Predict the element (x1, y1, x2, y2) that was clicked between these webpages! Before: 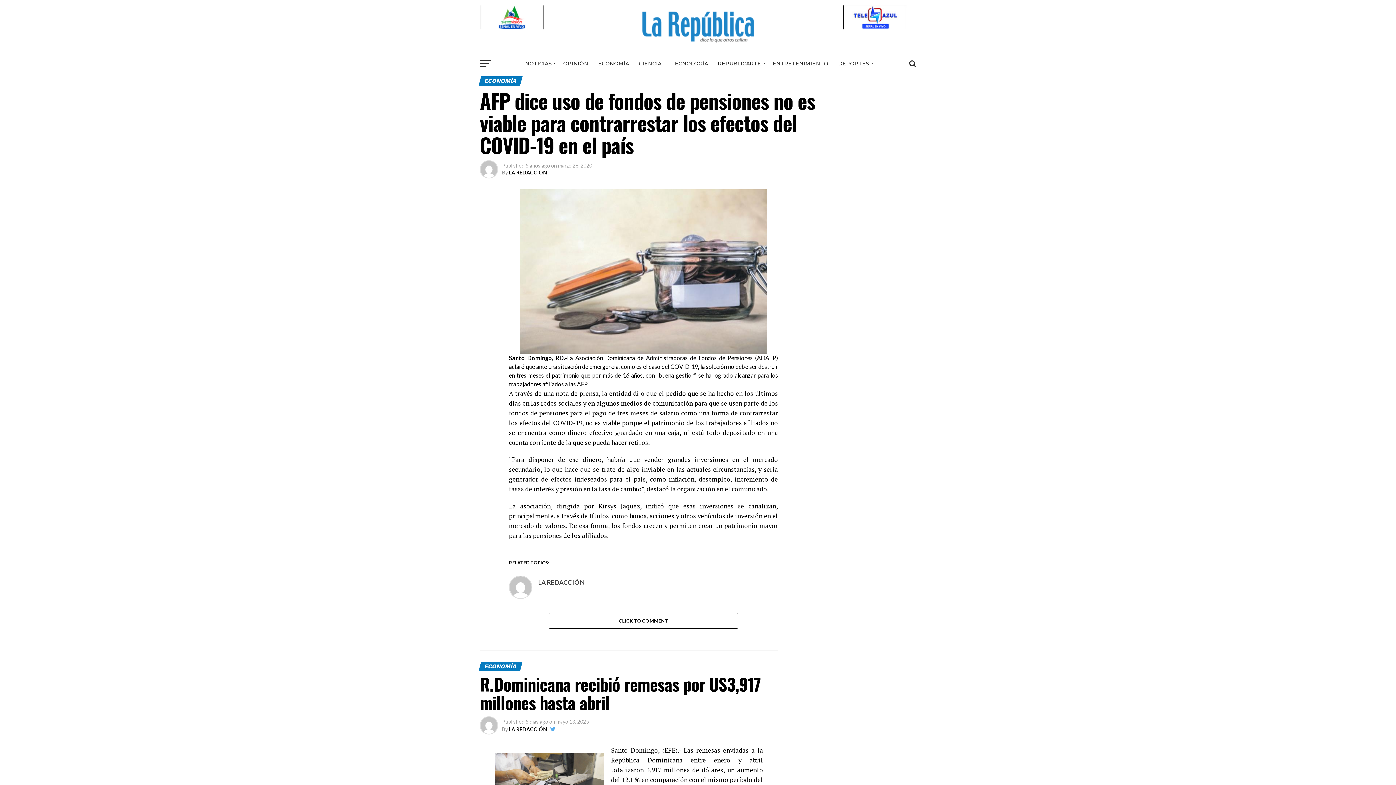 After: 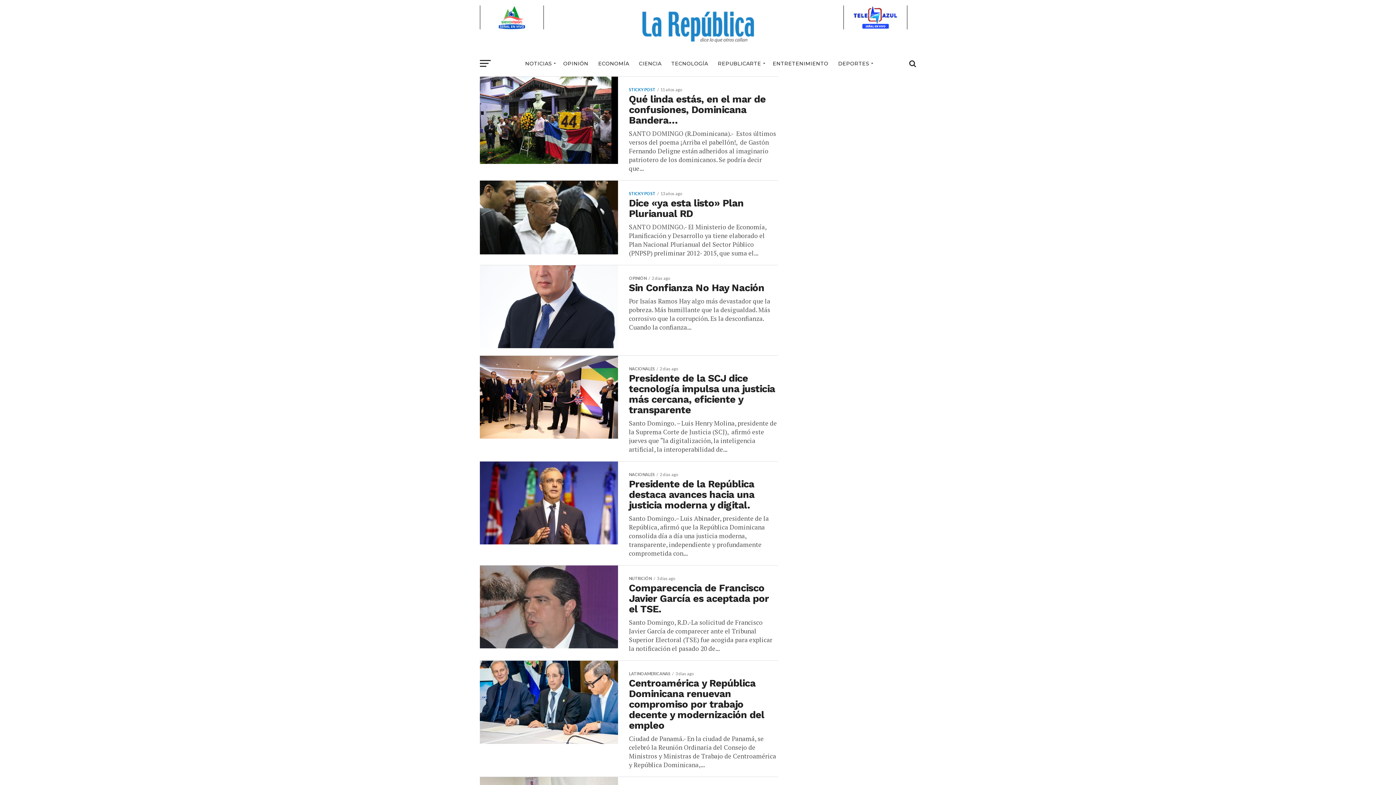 Action: label: NOTICIAS bbox: (520, 54, 558, 72)